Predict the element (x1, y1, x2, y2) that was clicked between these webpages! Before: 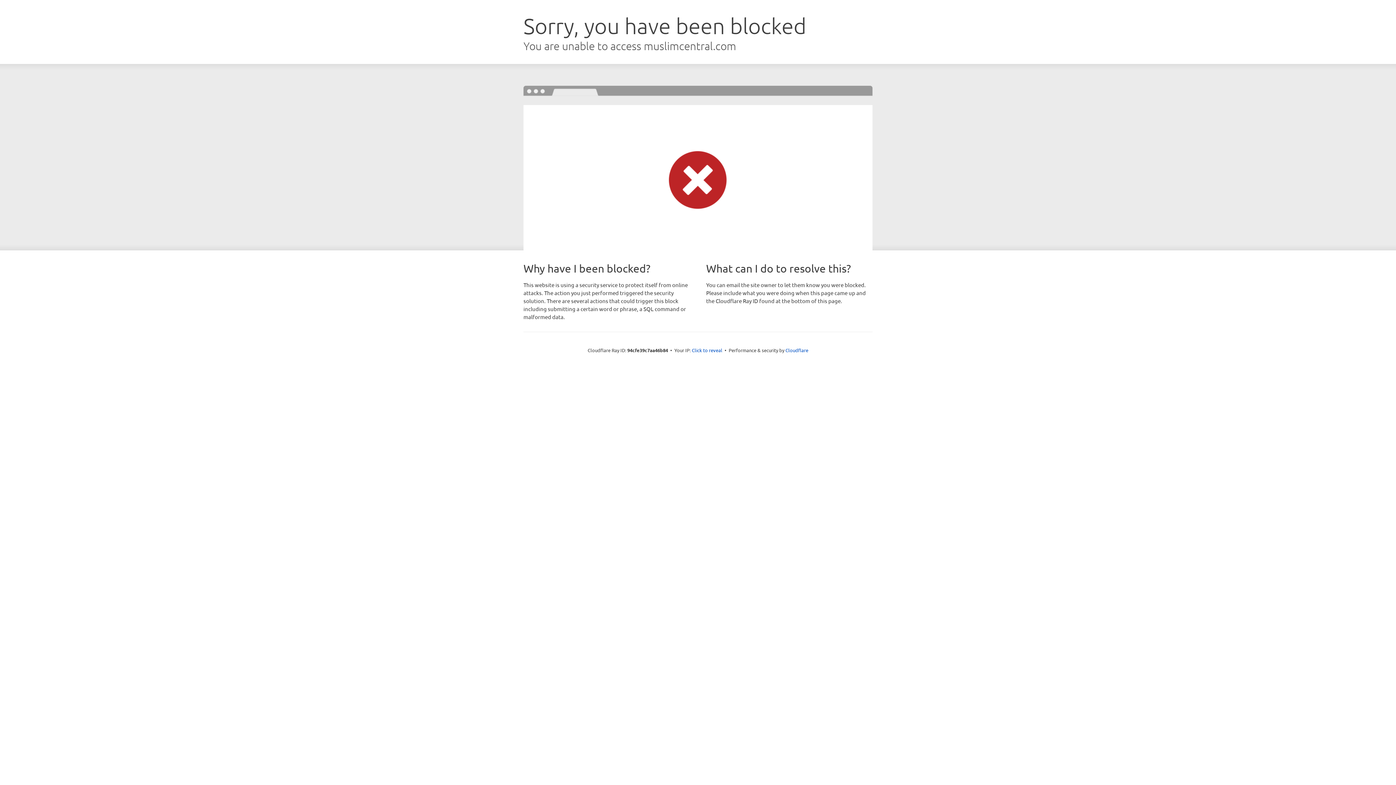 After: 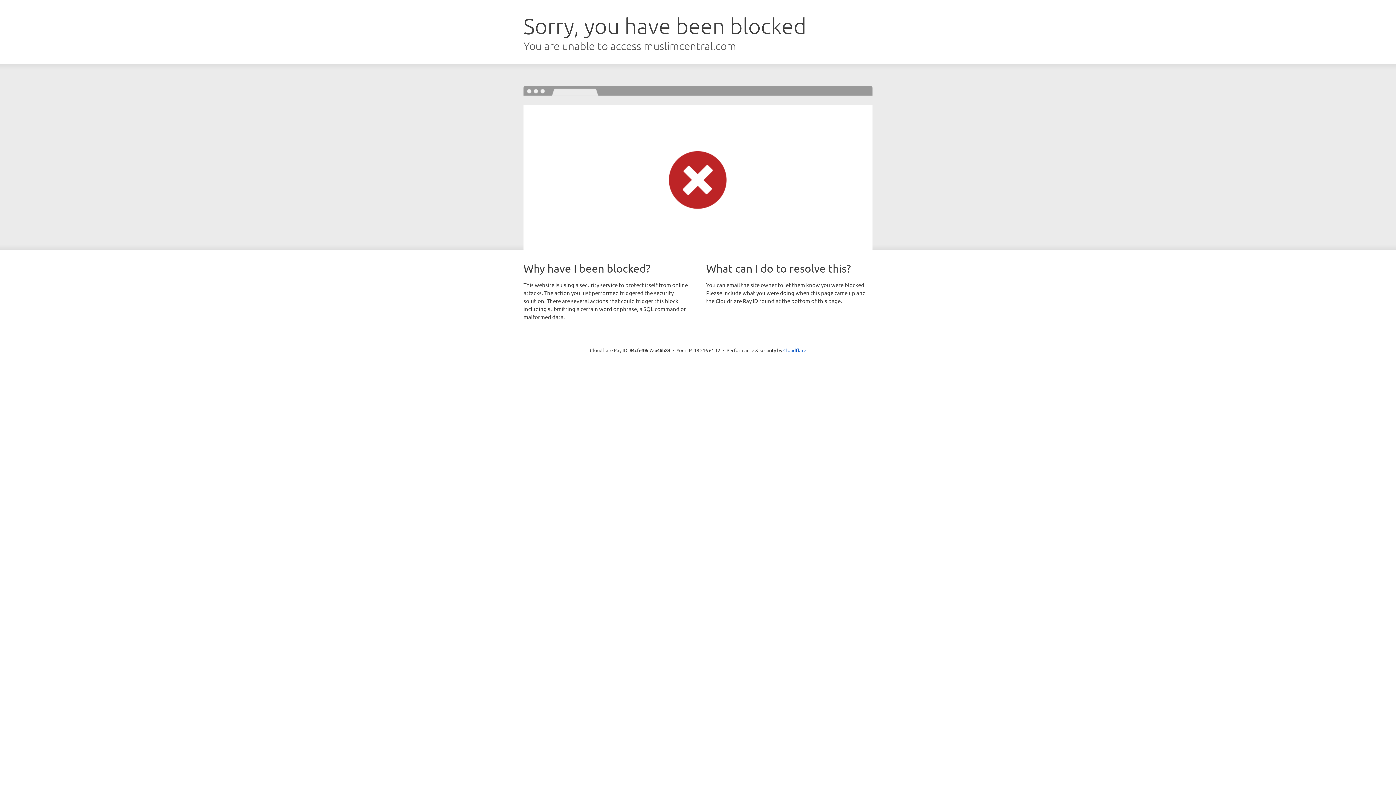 Action: label: Click to reveal bbox: (692, 346, 722, 353)